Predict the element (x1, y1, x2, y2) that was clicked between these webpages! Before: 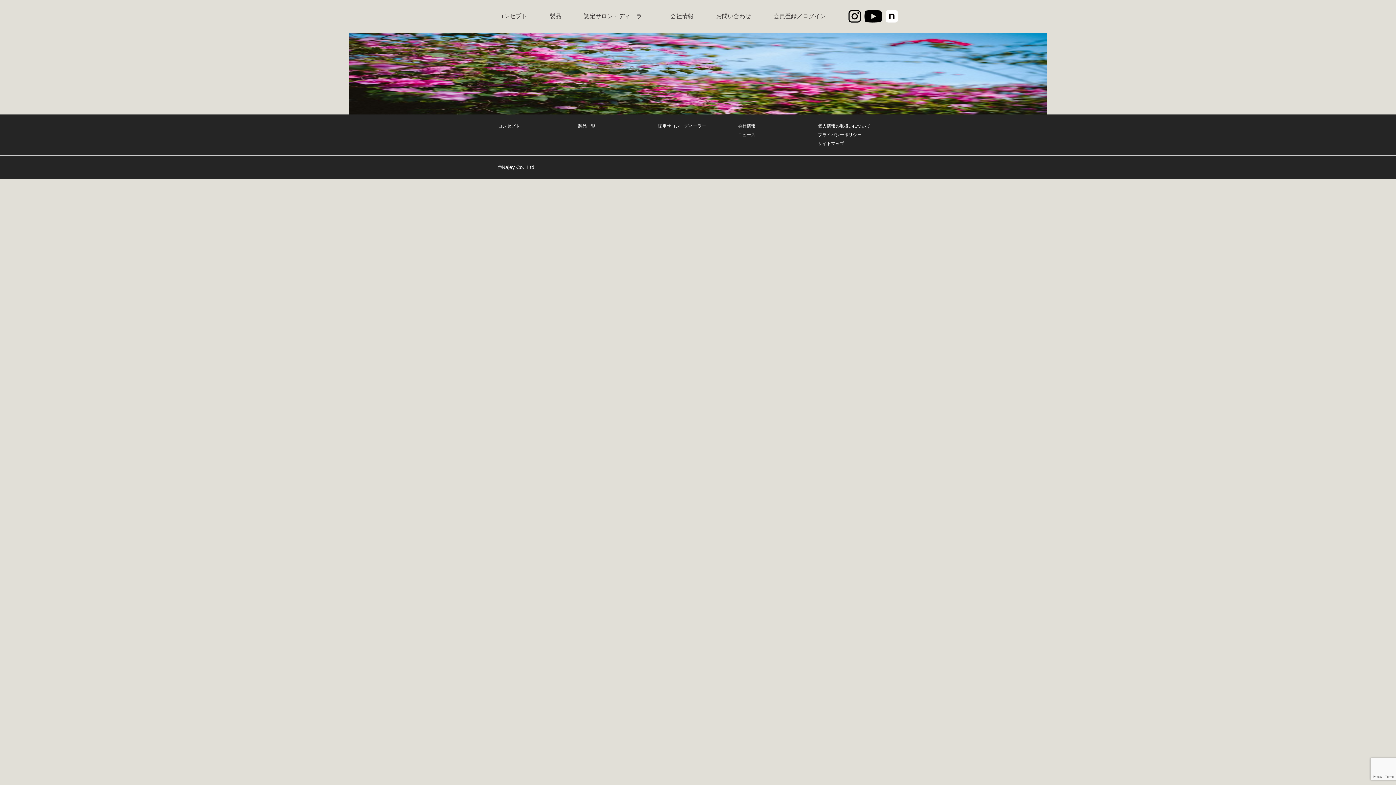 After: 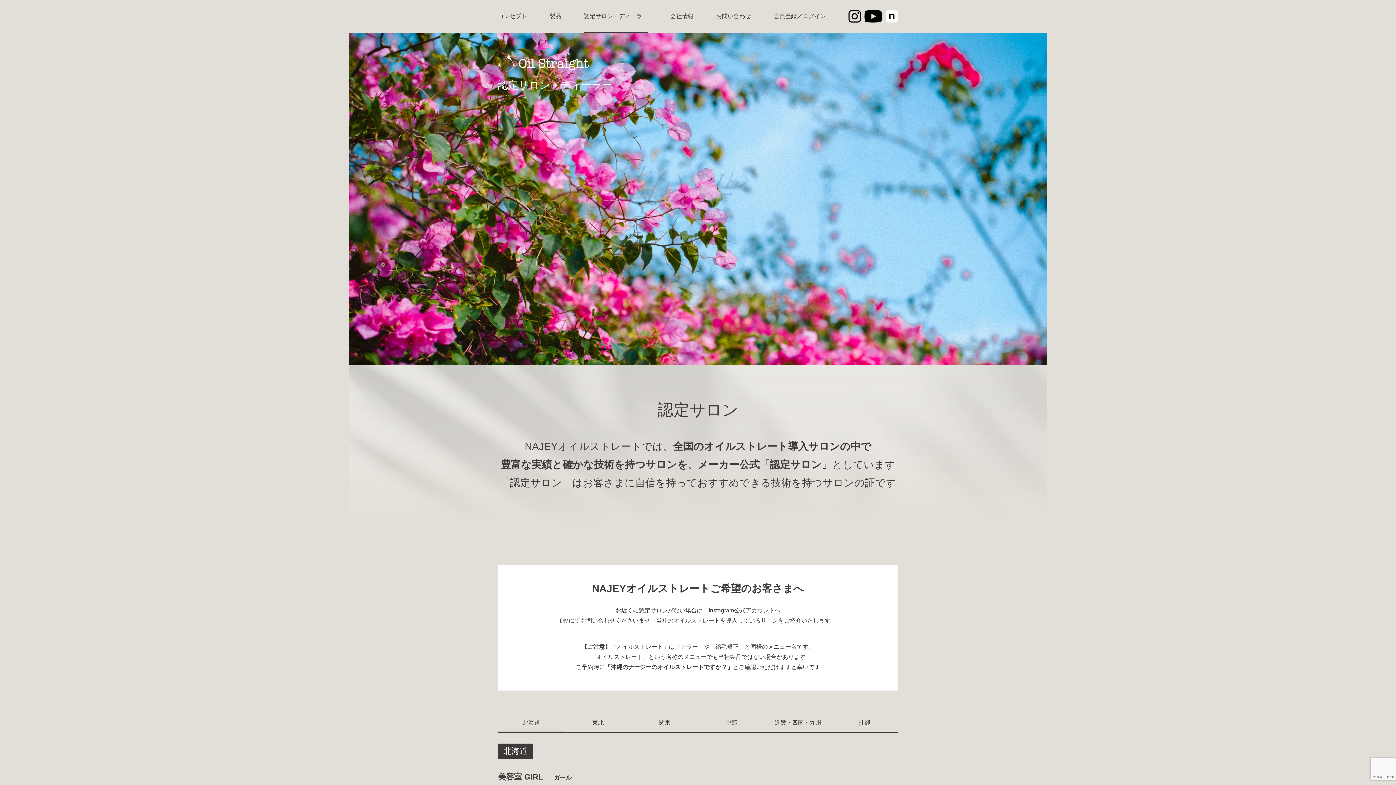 Action: label: 認定サロン・ディーラー bbox: (658, 123, 706, 128)